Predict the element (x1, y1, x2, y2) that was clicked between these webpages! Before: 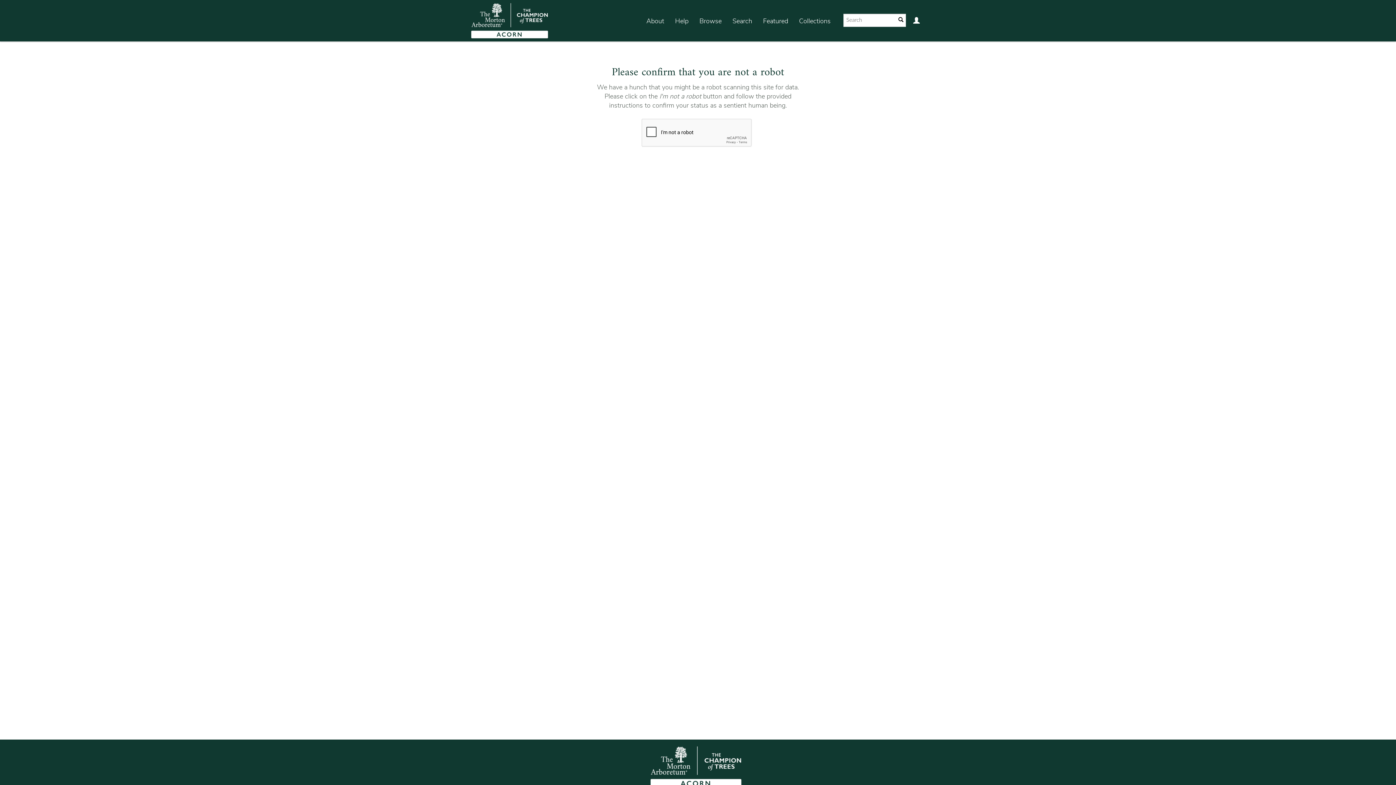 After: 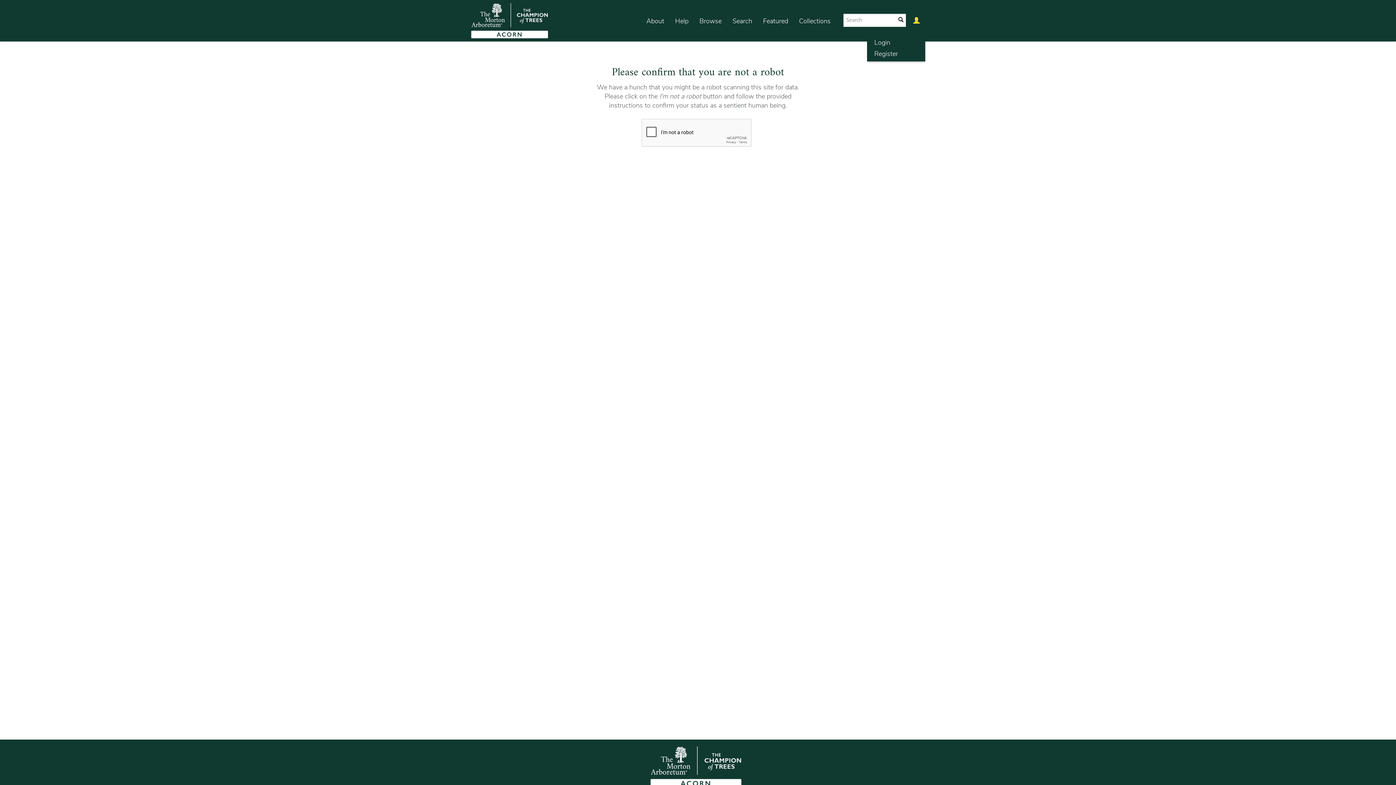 Action: bbox: (908, 7, 925, 35)